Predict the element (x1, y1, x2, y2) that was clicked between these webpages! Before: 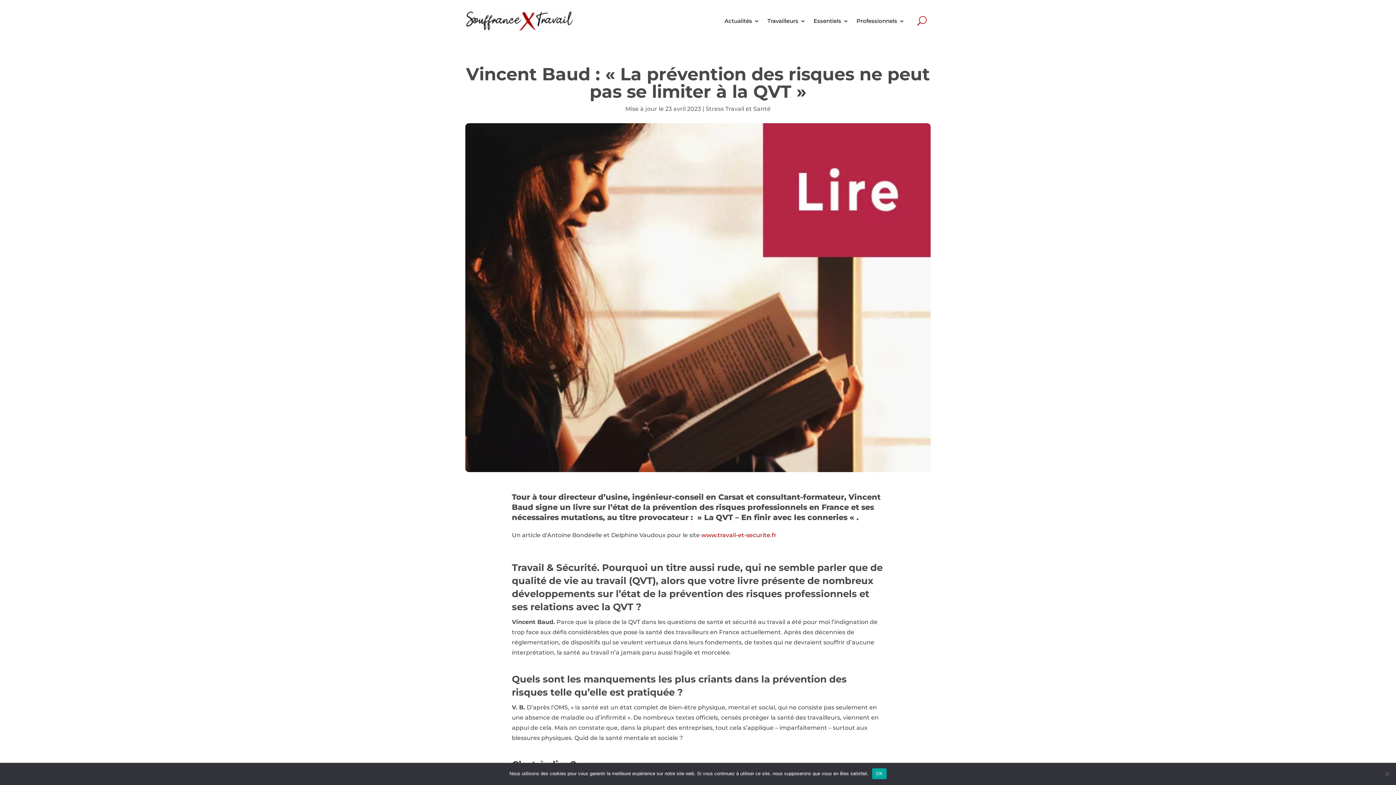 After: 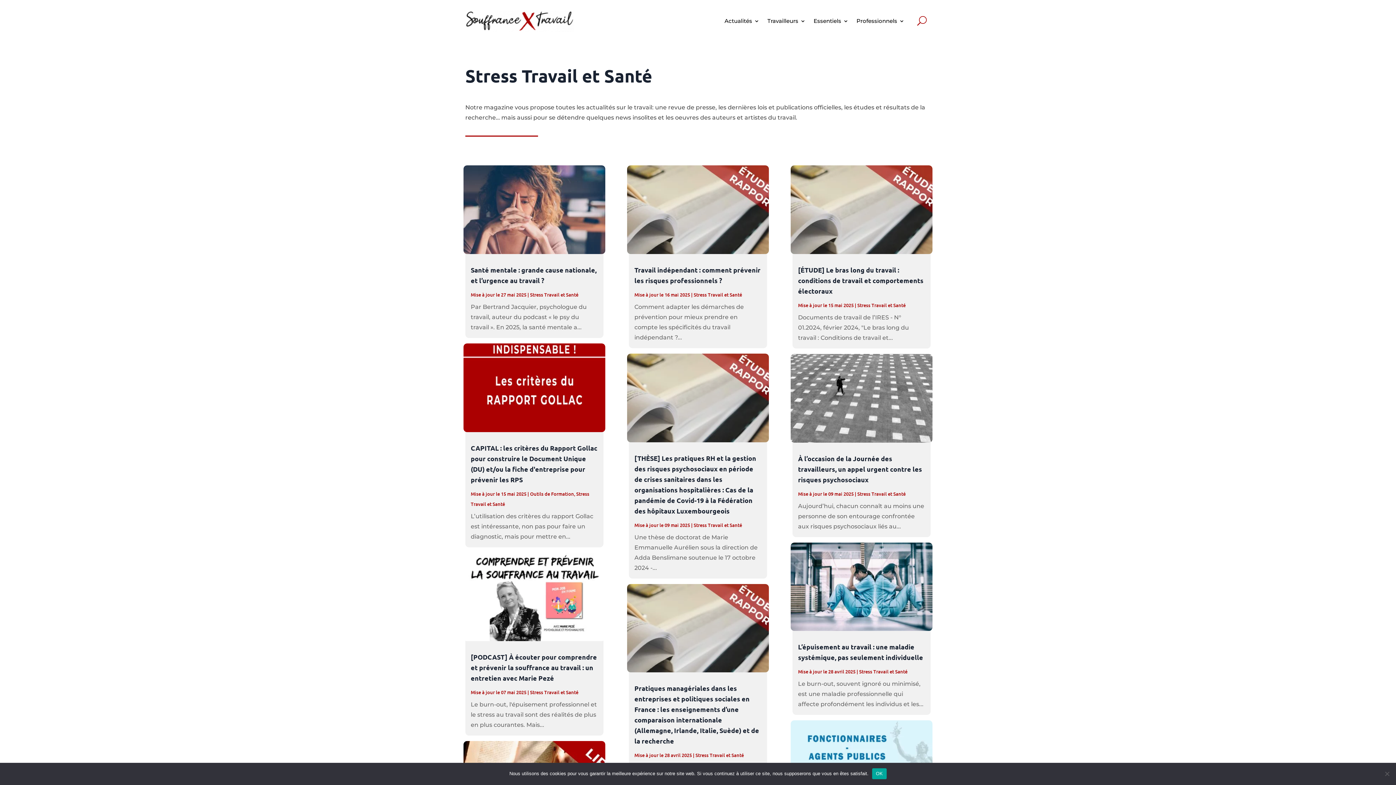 Action: label: Stress Travail et Santé bbox: (705, 105, 770, 112)